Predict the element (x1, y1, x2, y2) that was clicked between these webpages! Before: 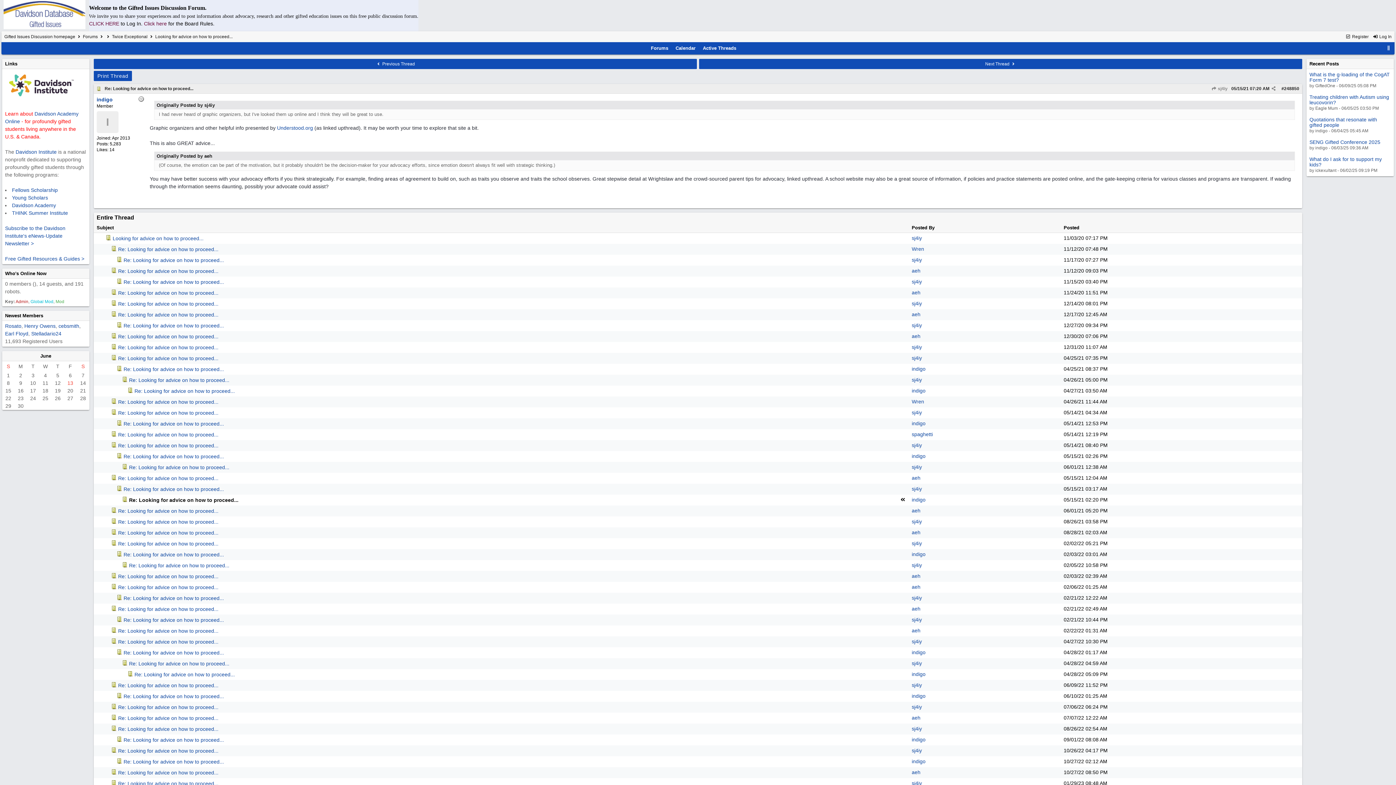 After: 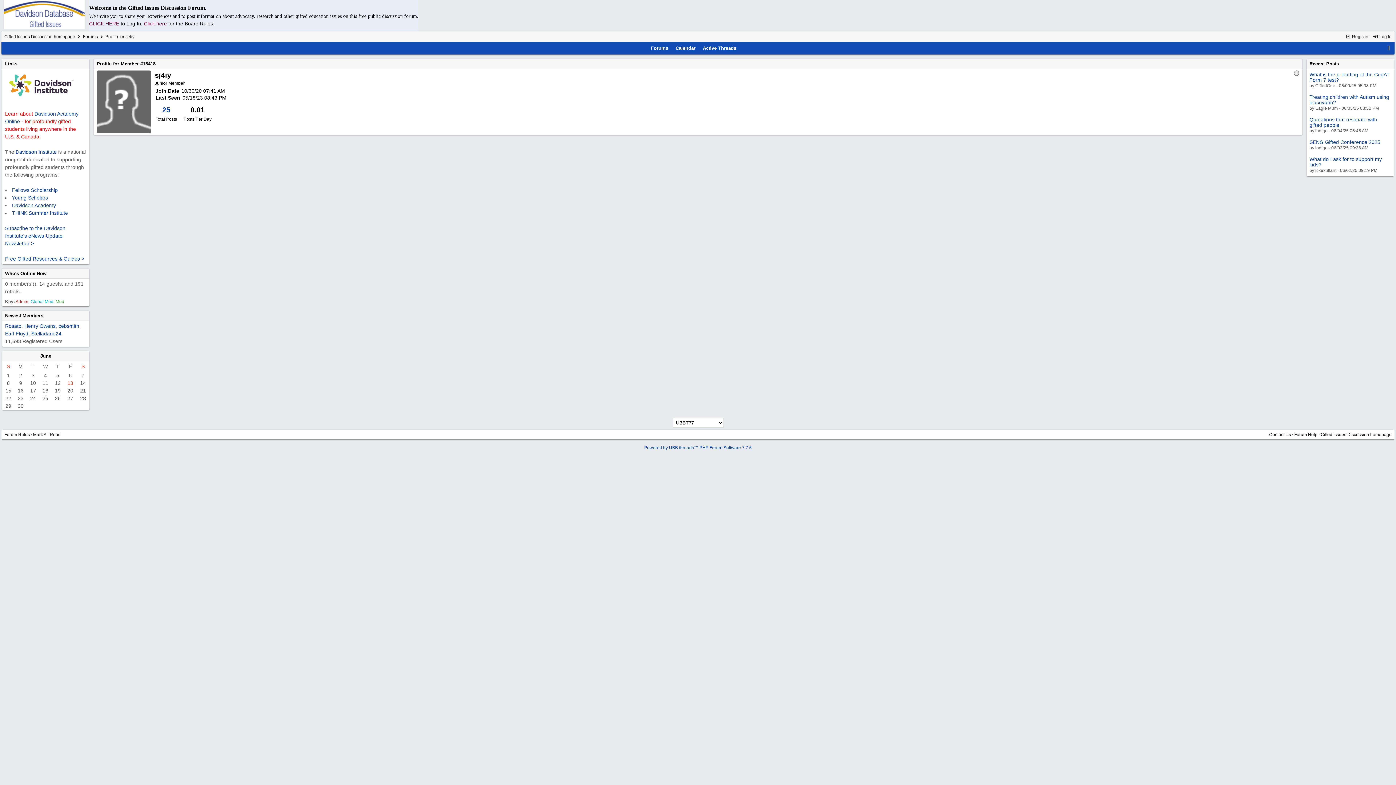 Action: label: sj4iy bbox: (912, 442, 922, 448)